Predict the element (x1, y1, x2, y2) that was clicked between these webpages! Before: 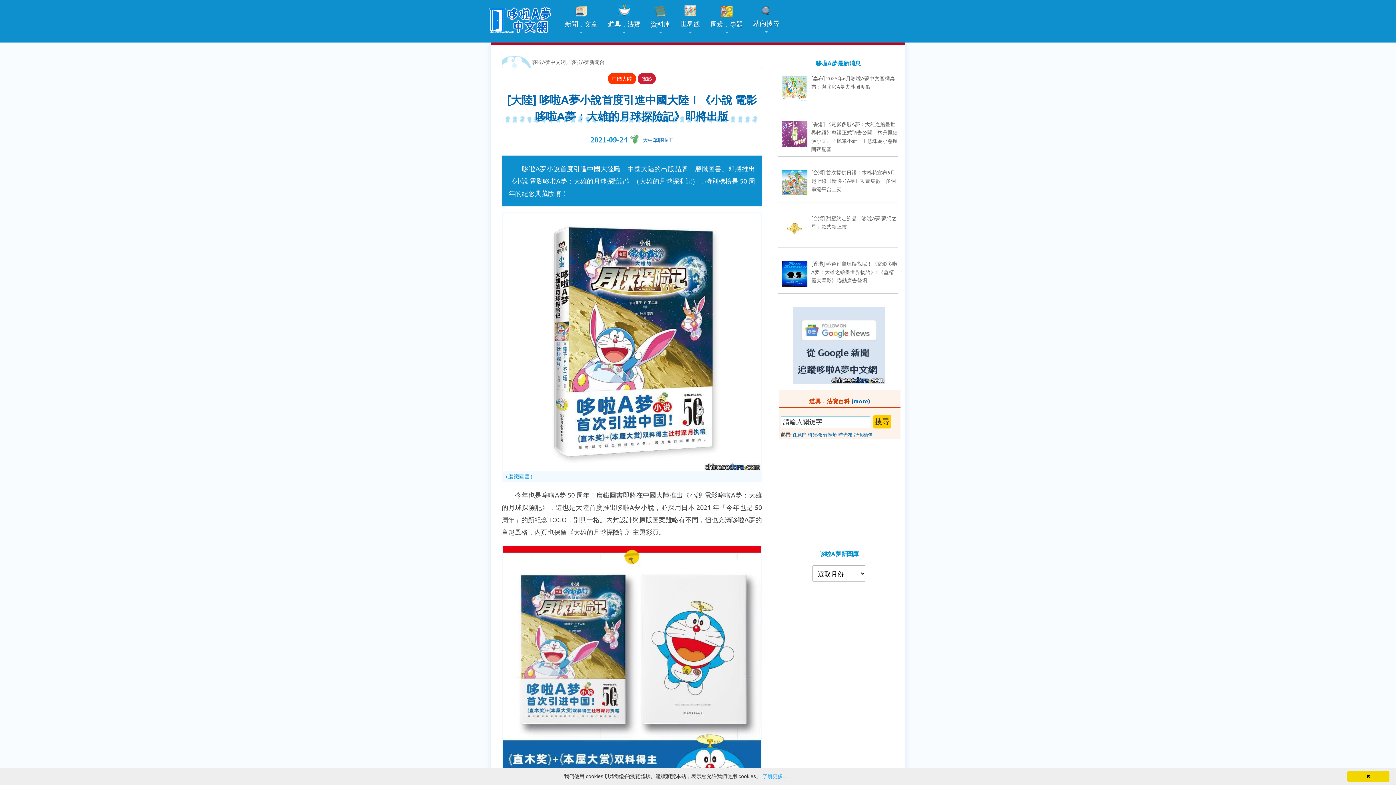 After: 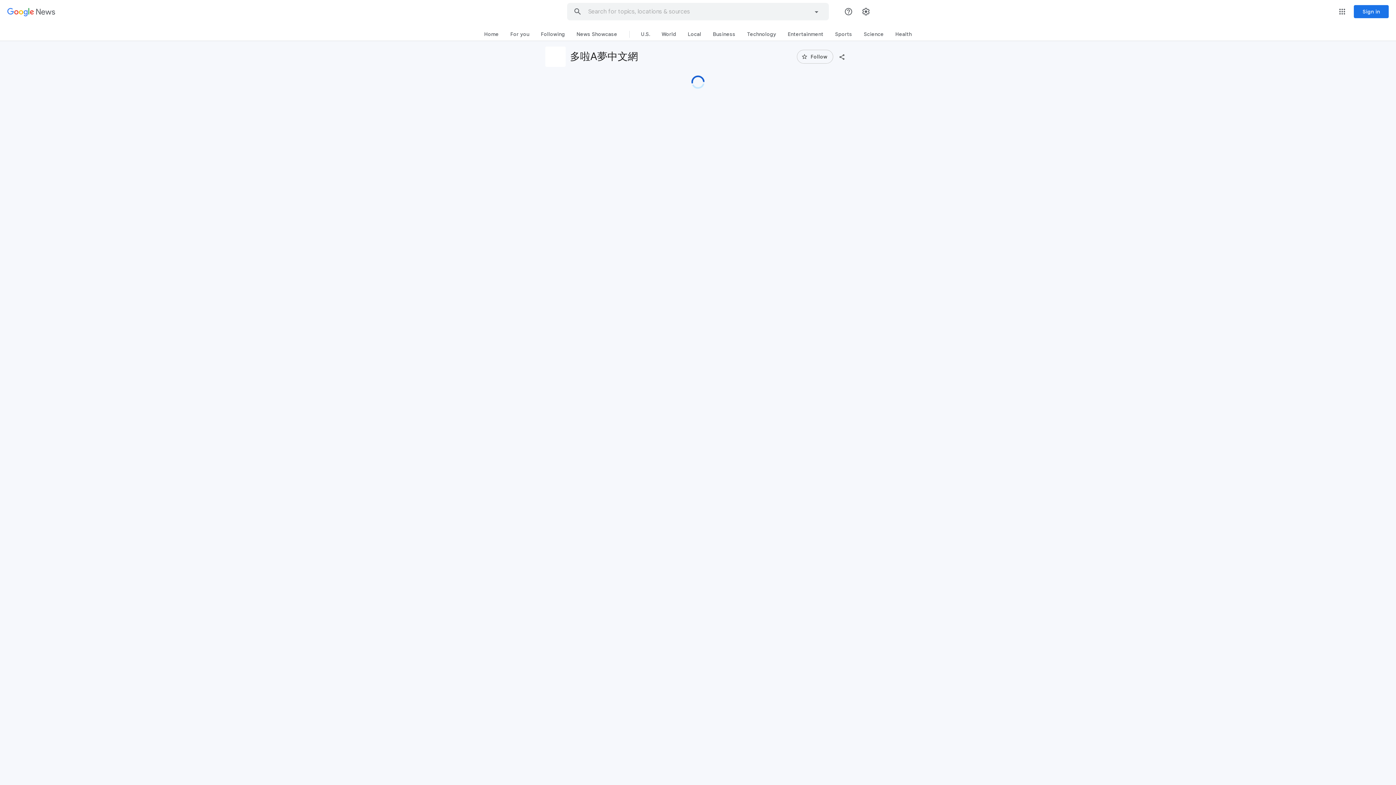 Action: bbox: (793, 307, 885, 384)